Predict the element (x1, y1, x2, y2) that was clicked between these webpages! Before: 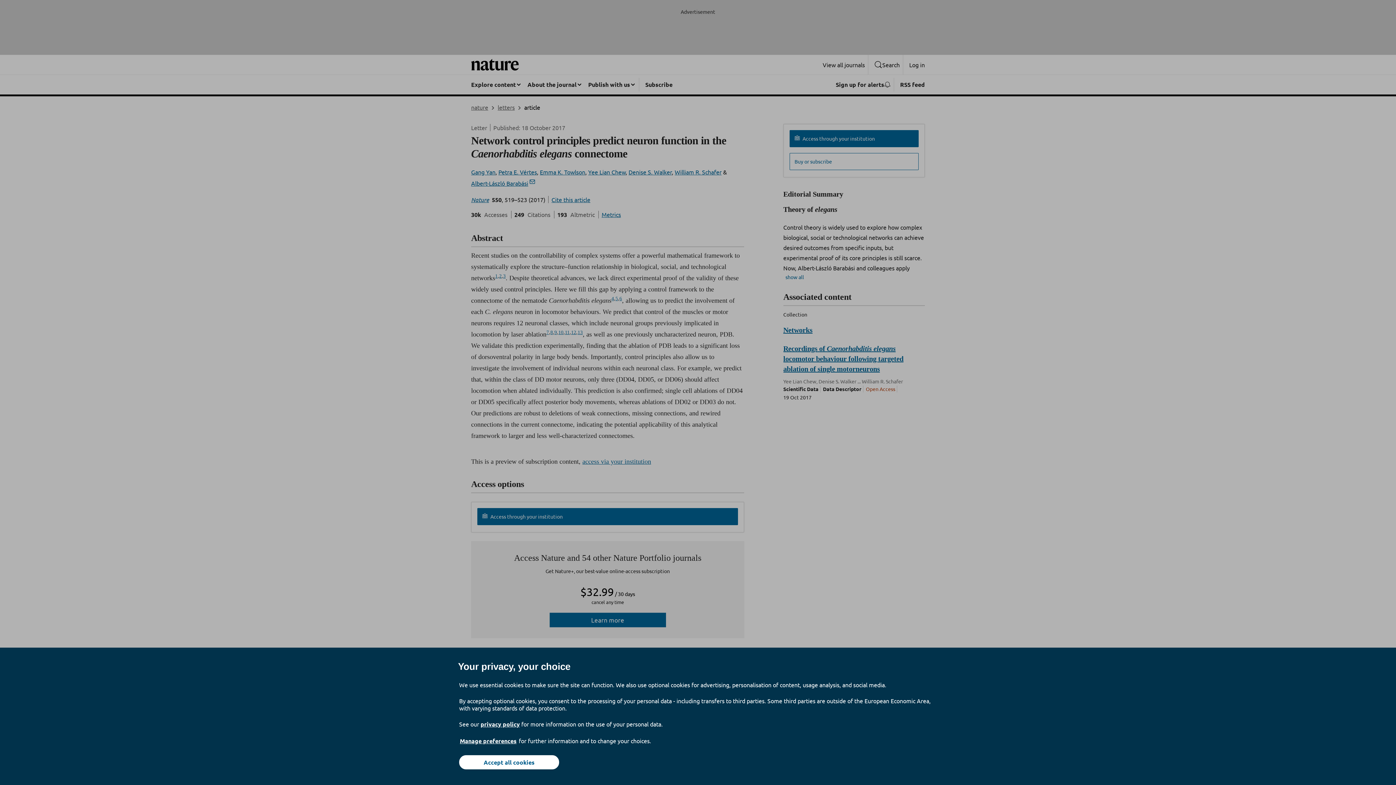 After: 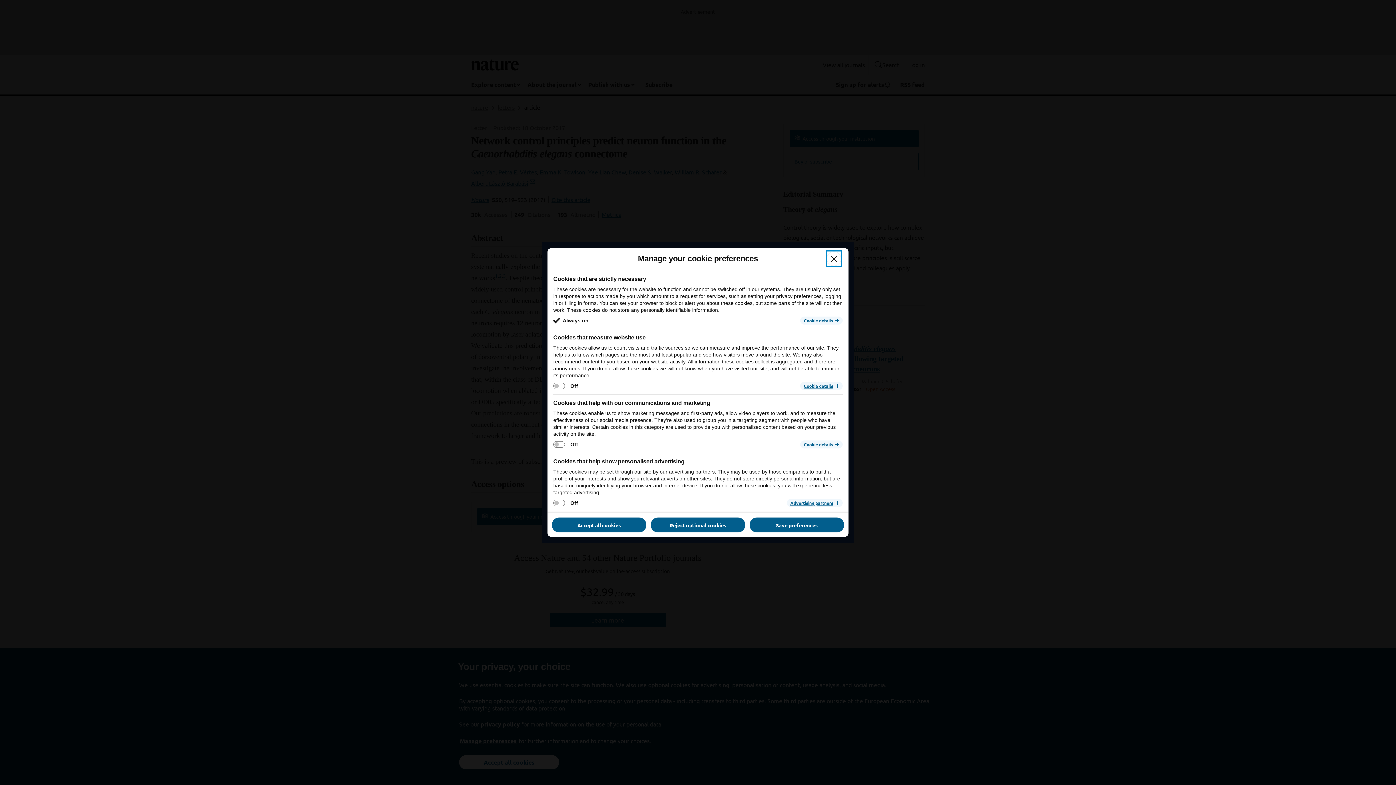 Action: label: Manage preferences bbox: (459, 737, 517, 745)